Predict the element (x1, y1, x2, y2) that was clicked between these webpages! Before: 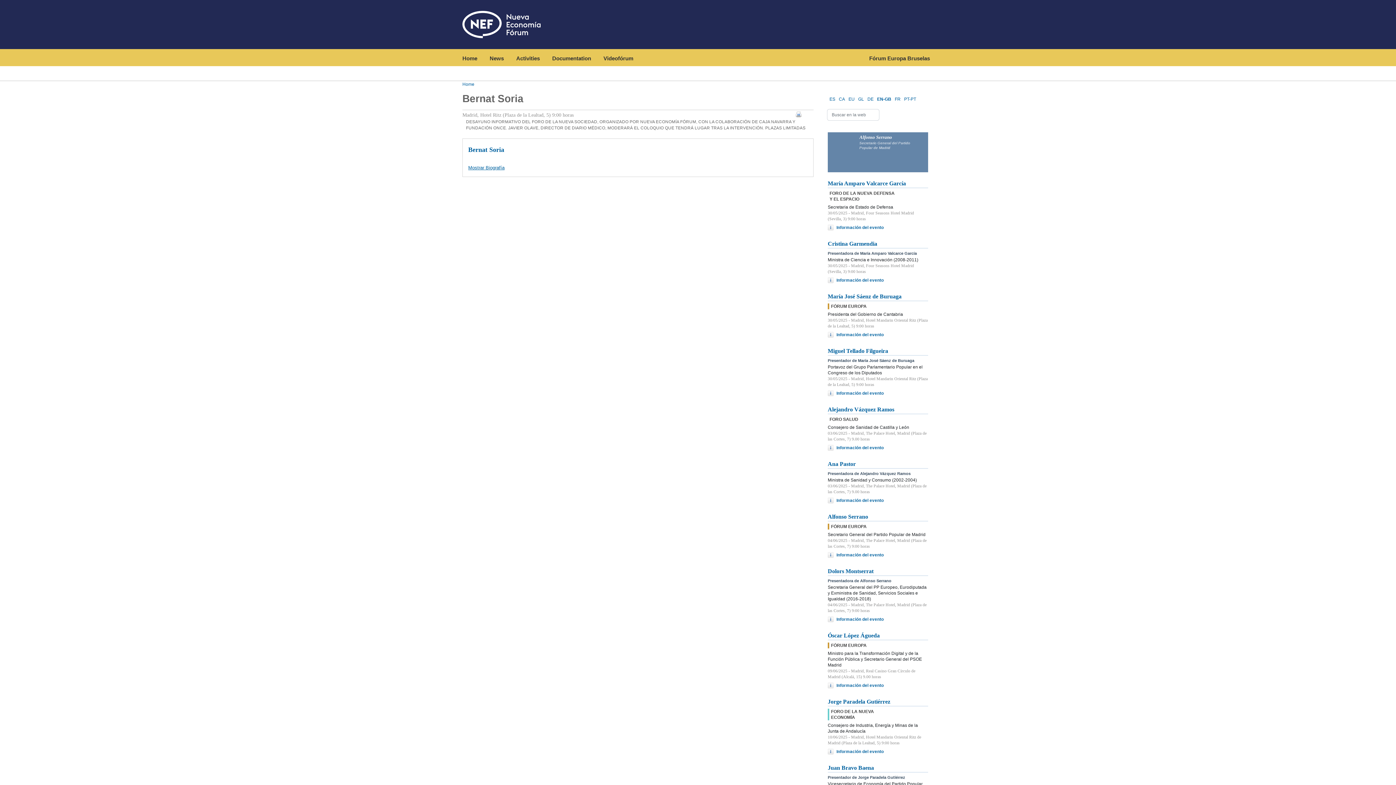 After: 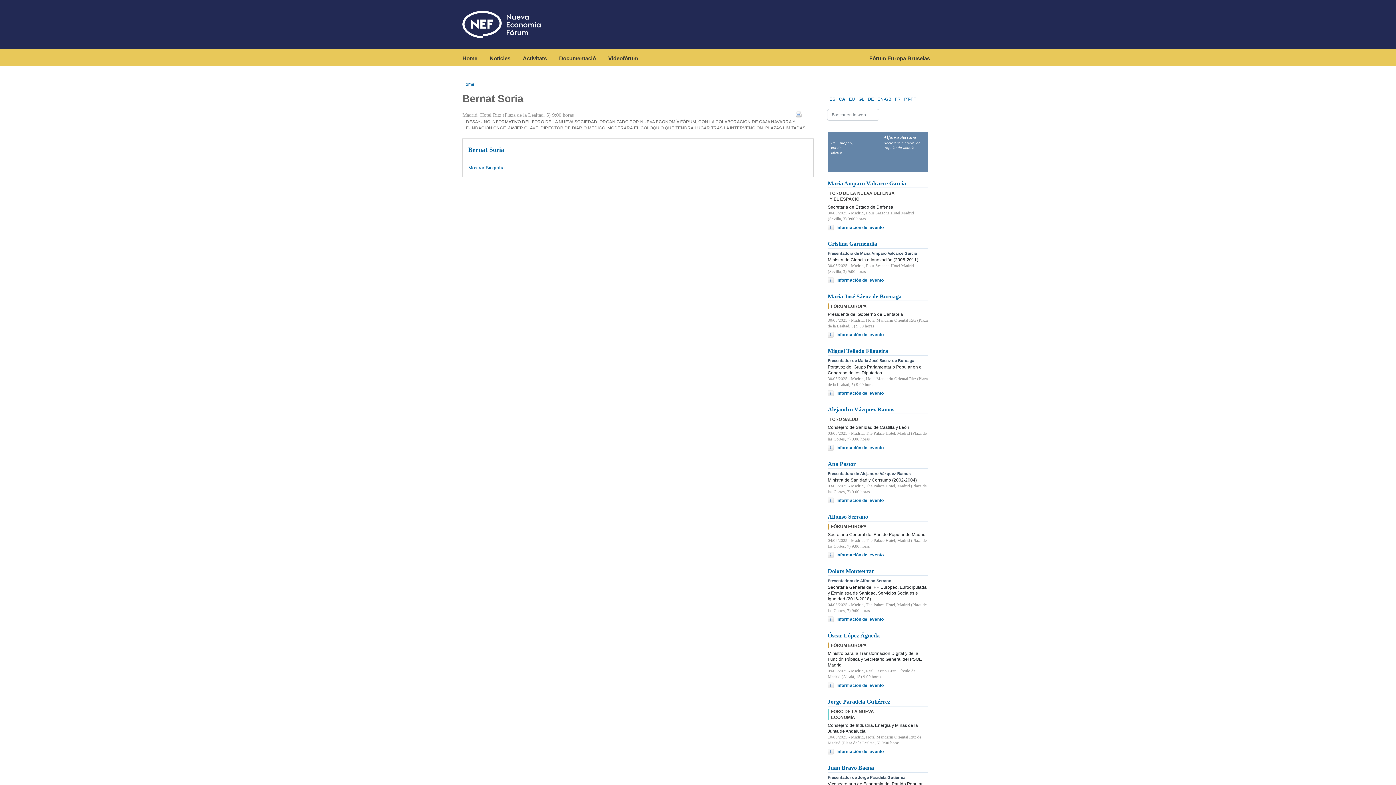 Action: bbox: (839, 96, 845, 101) label: CA